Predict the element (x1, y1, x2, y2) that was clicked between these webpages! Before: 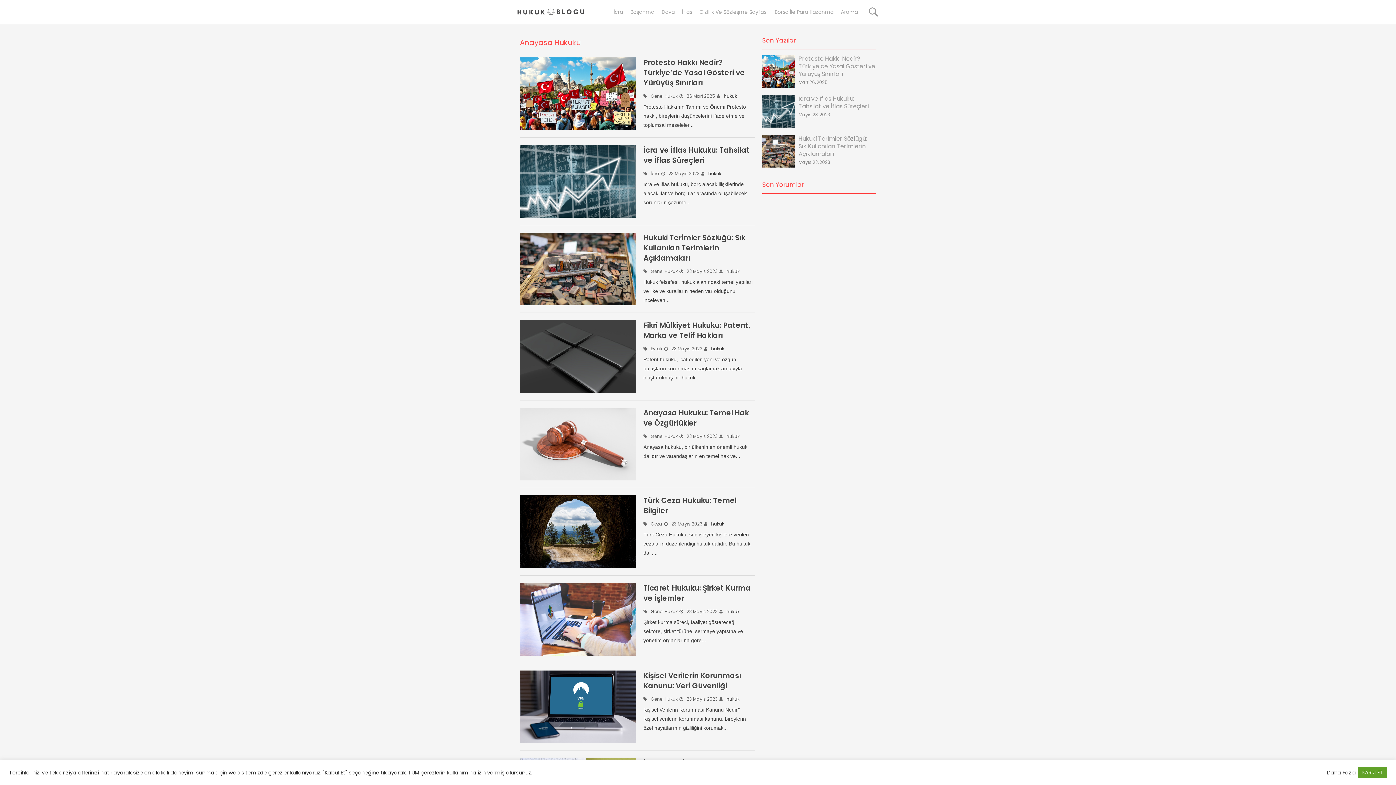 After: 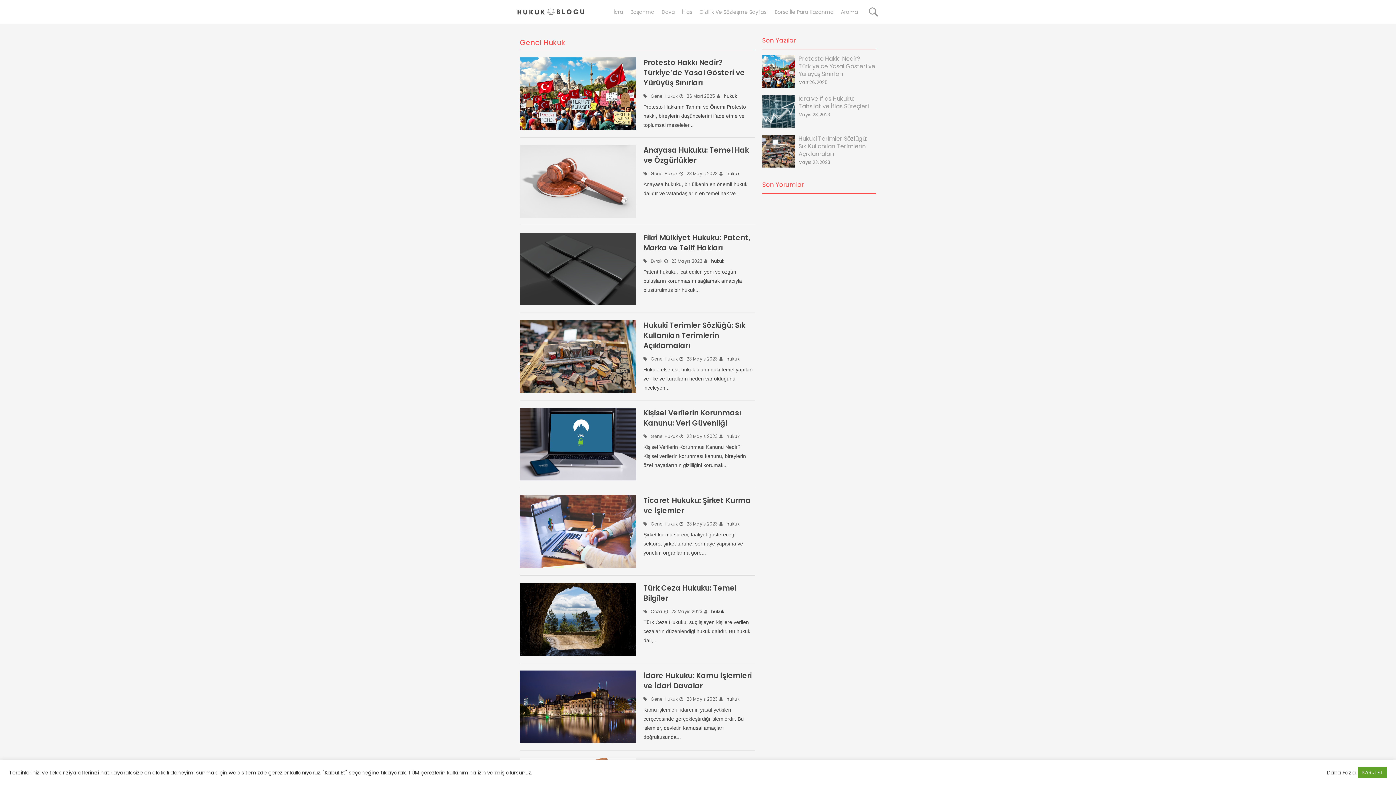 Action: bbox: (643, 268, 677, 274) label: Genel Hukuk